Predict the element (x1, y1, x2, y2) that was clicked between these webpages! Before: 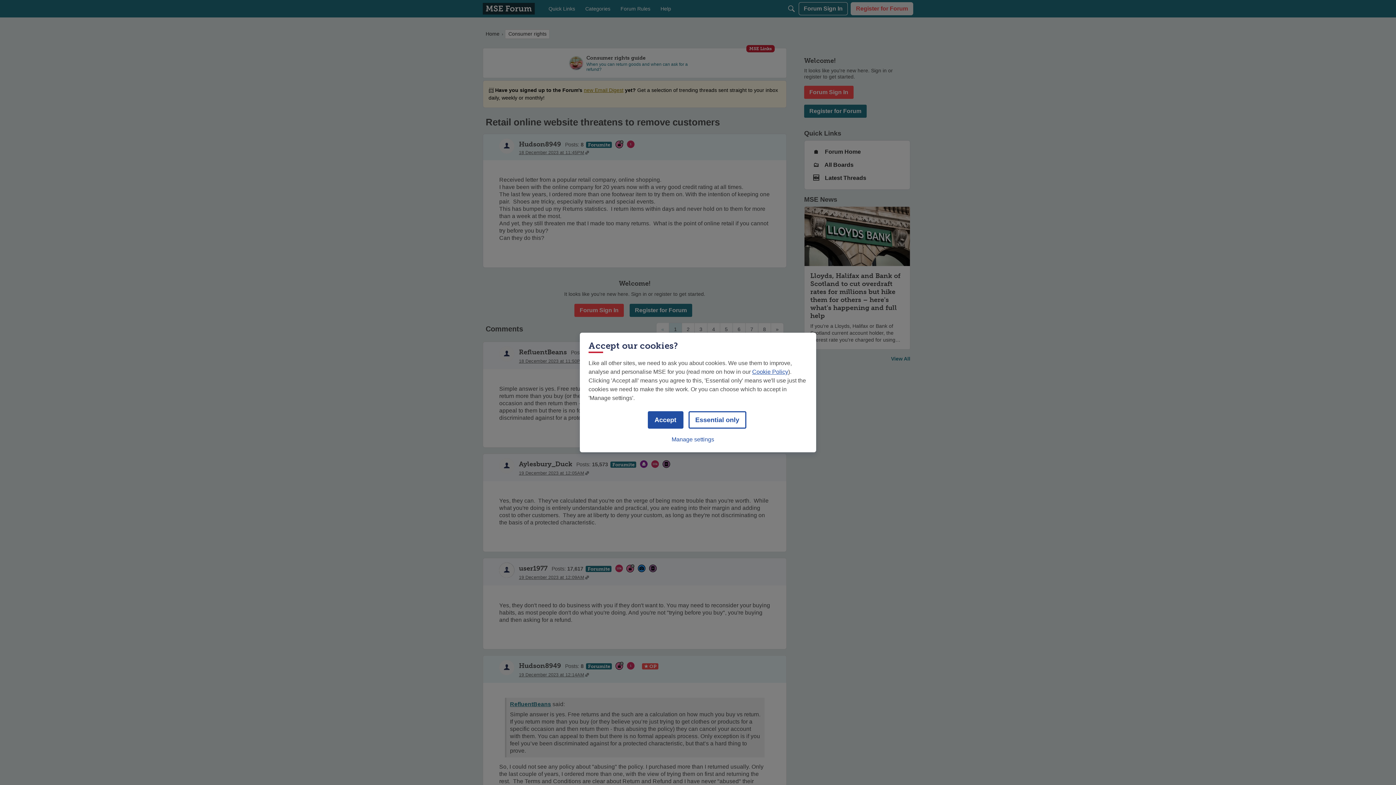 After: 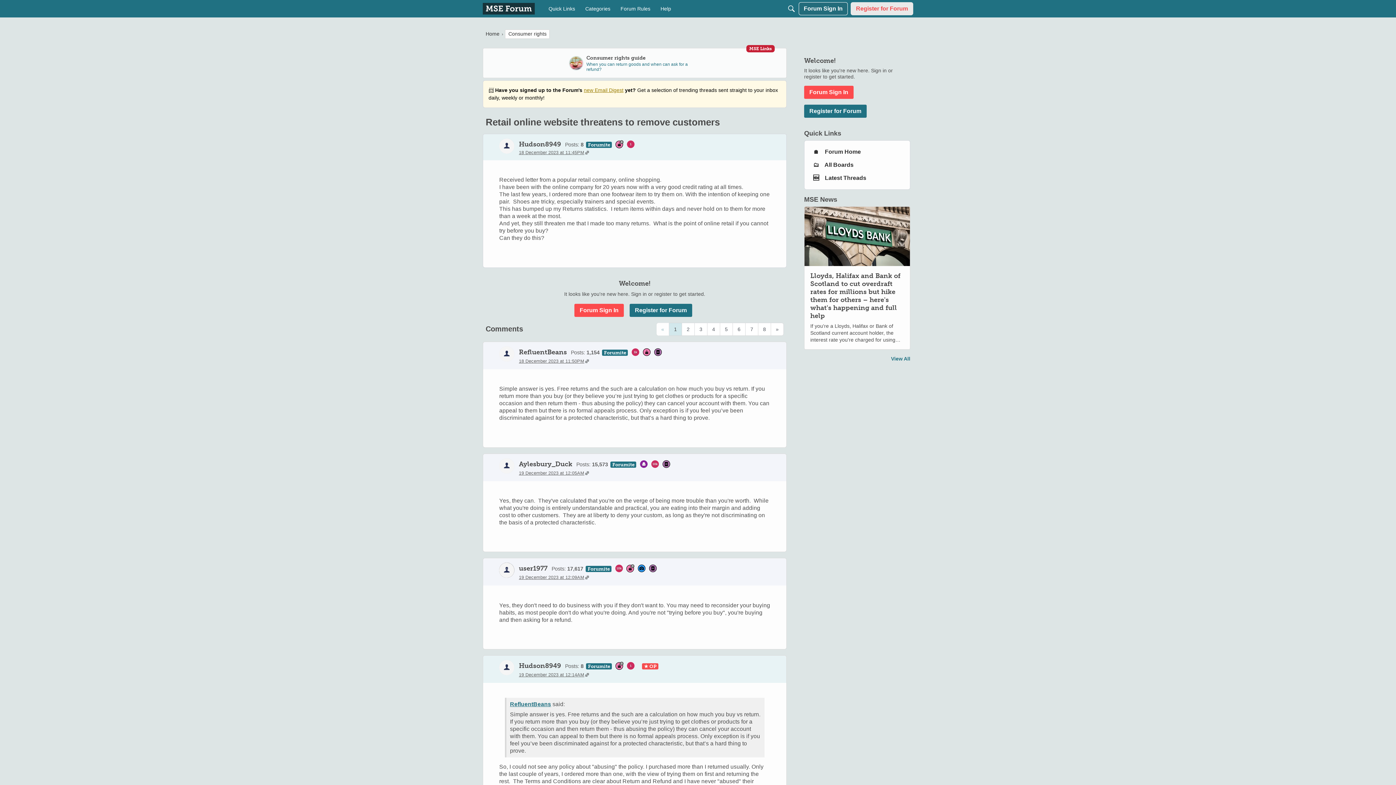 Action: label: Accept bbox: (647, 411, 683, 428)